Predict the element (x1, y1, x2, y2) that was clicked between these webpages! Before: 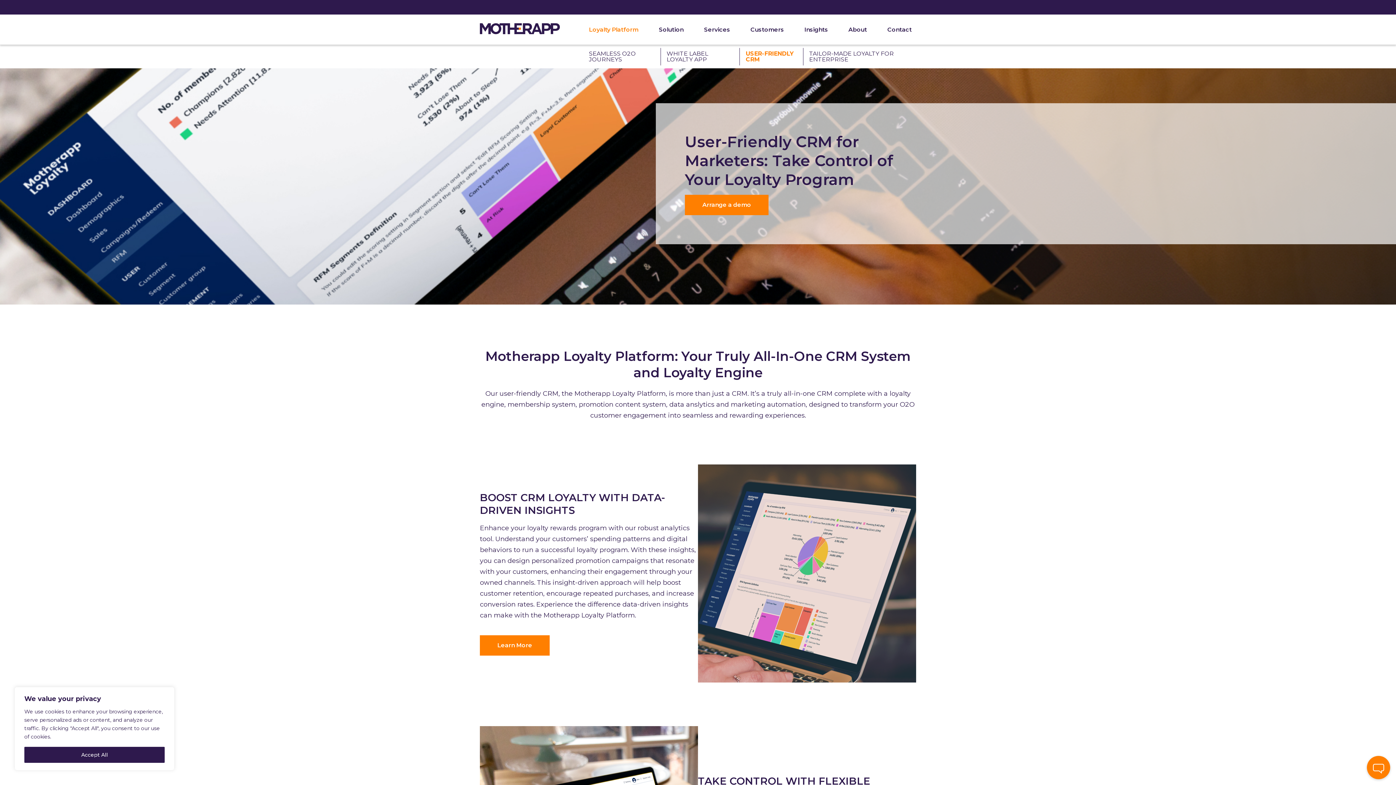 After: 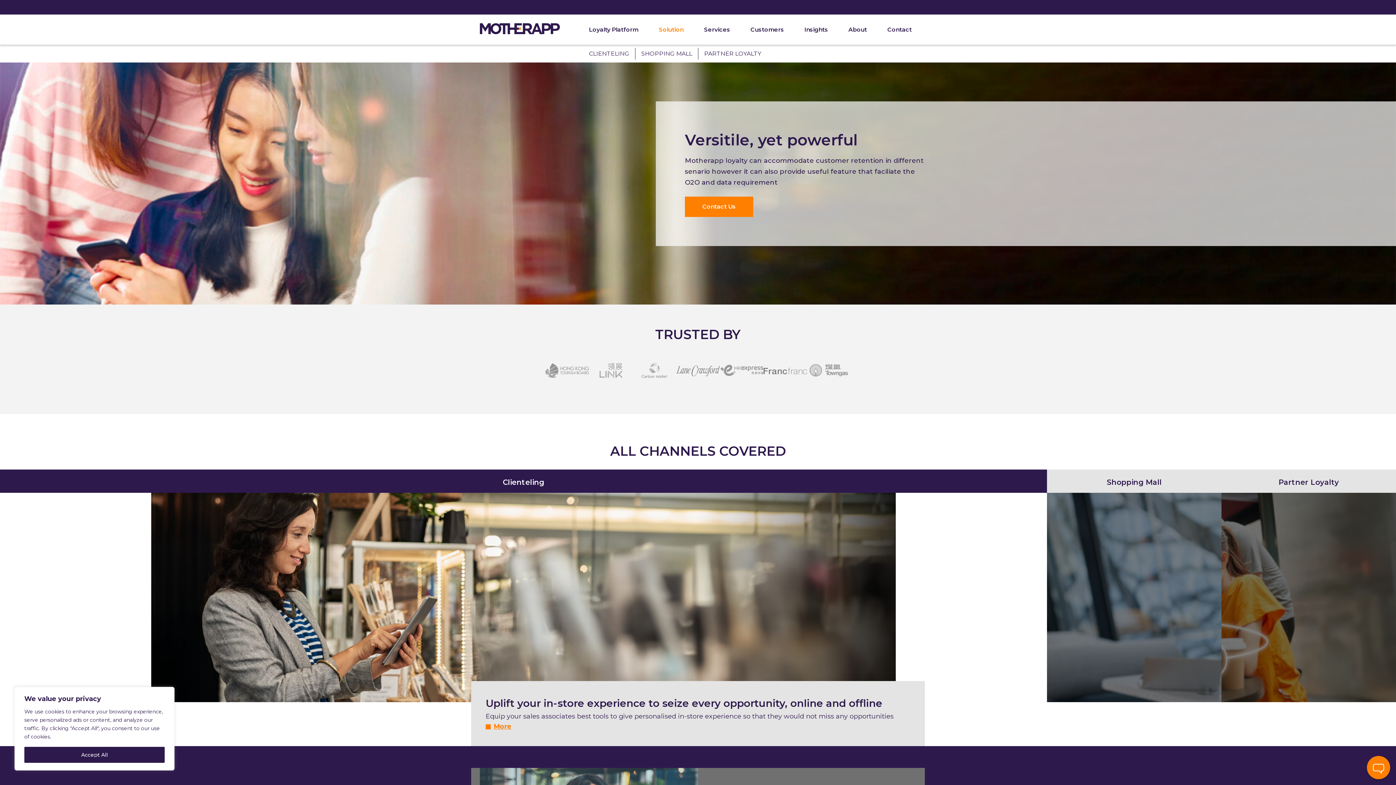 Action: bbox: (658, 21, 688, 37) label: Solution